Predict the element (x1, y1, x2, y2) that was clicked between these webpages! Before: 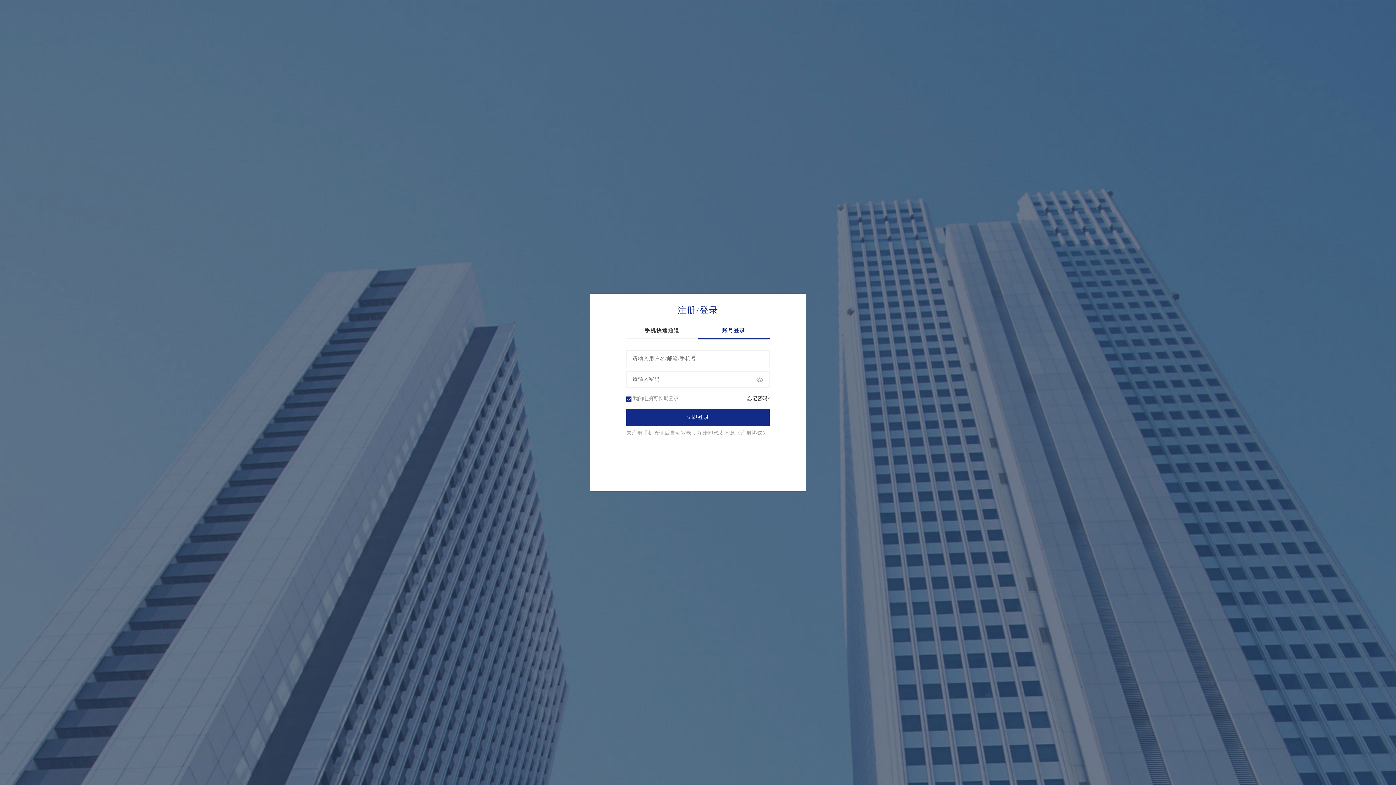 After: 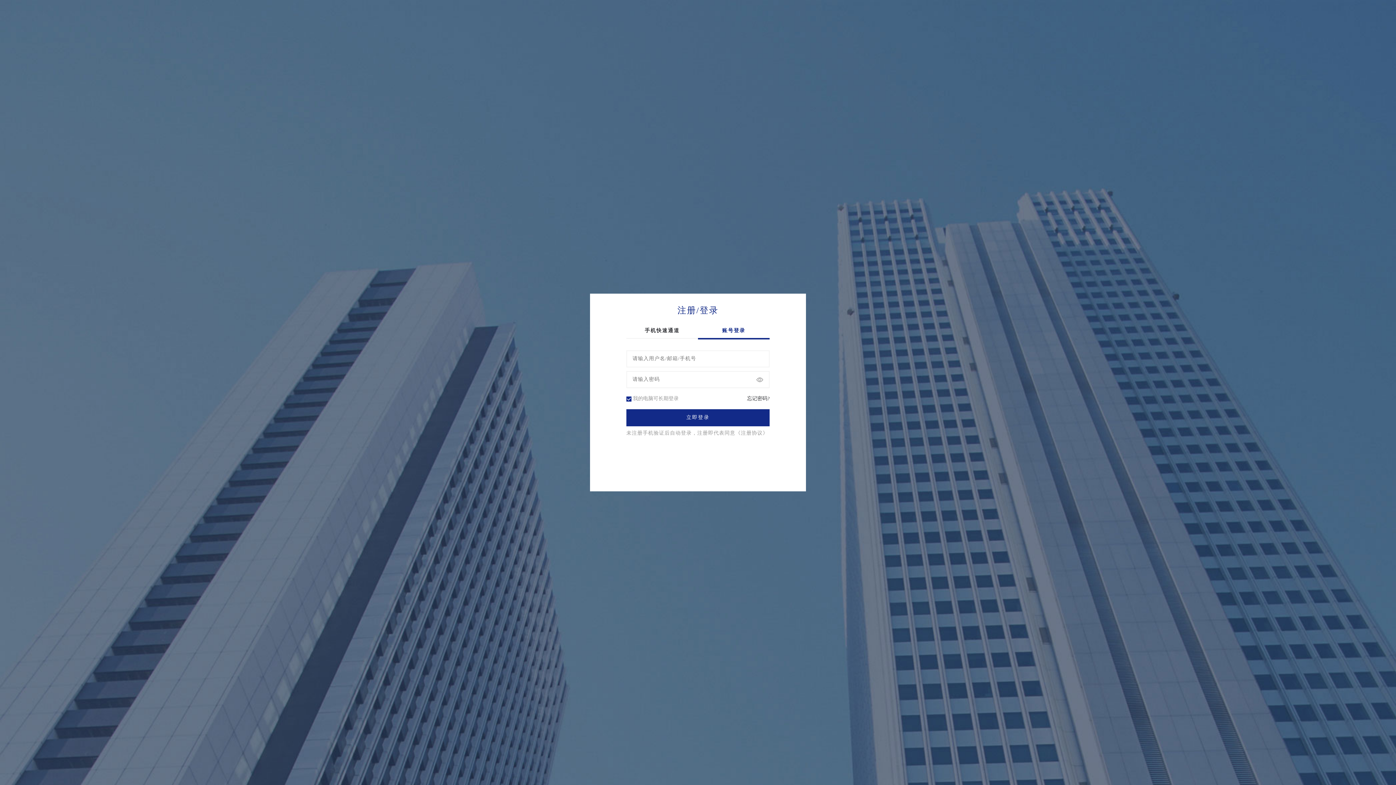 Action: bbox: (626, 409, 769, 426) label: 立即登录